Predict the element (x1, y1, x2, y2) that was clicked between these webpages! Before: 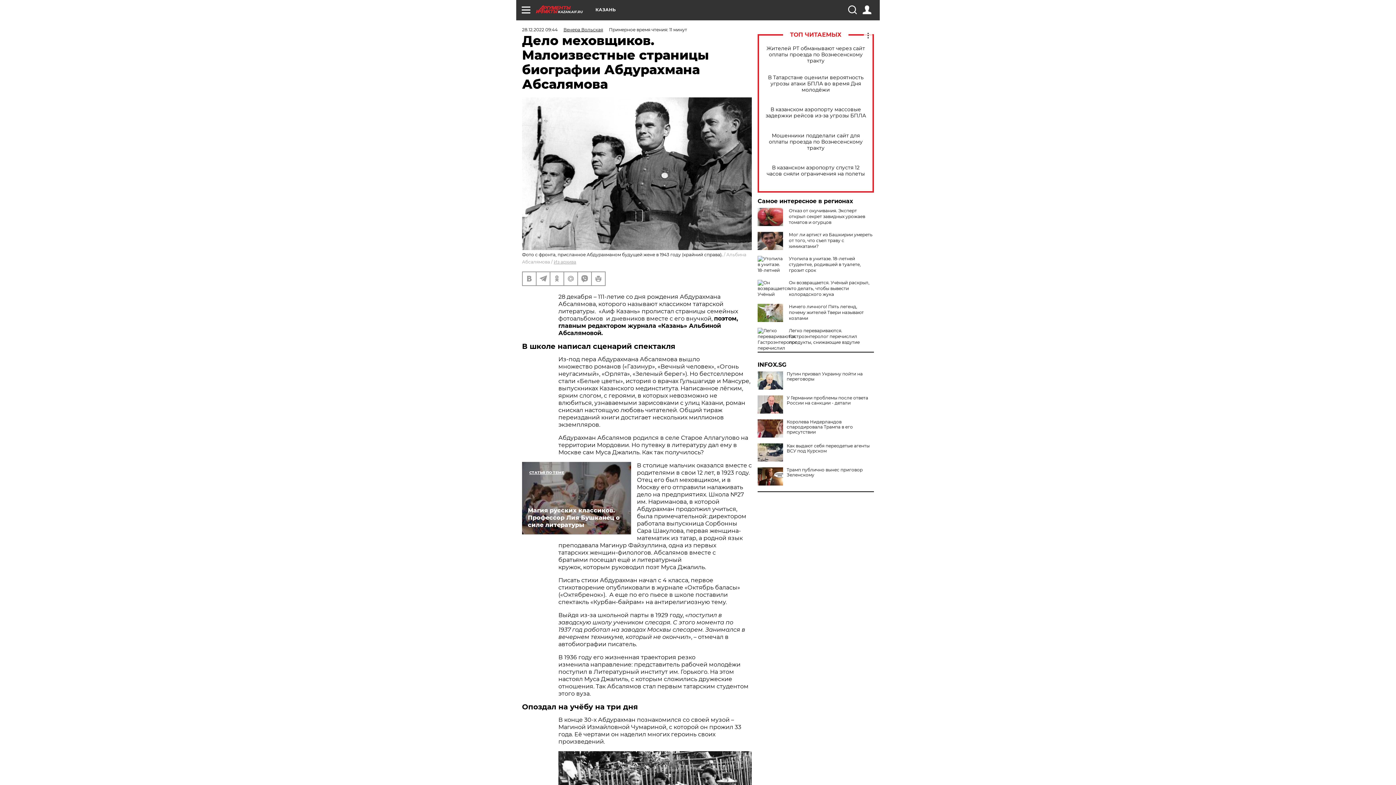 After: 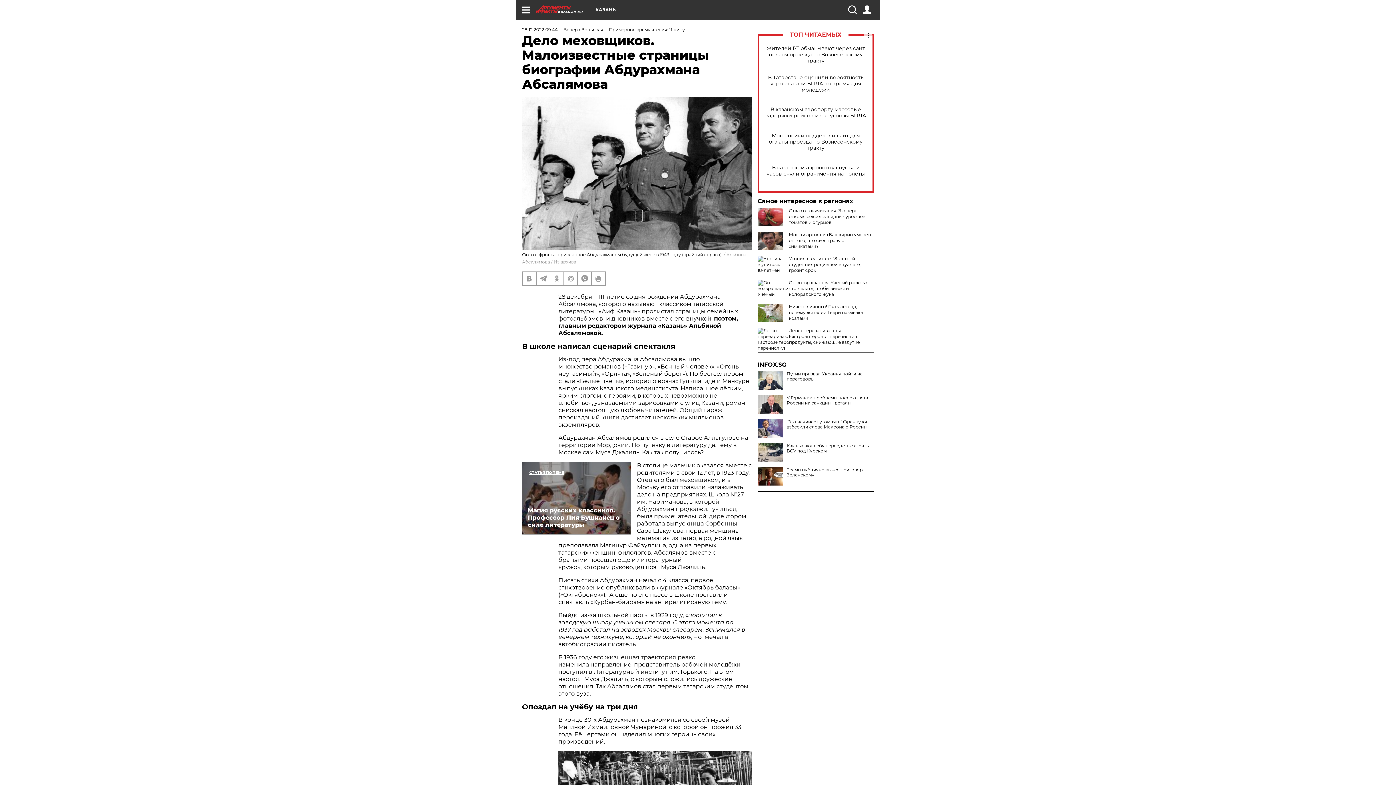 Action: bbox: (757, 419, 874, 434) label: Королева Нидерландов спародировала Трампа в его присутствии